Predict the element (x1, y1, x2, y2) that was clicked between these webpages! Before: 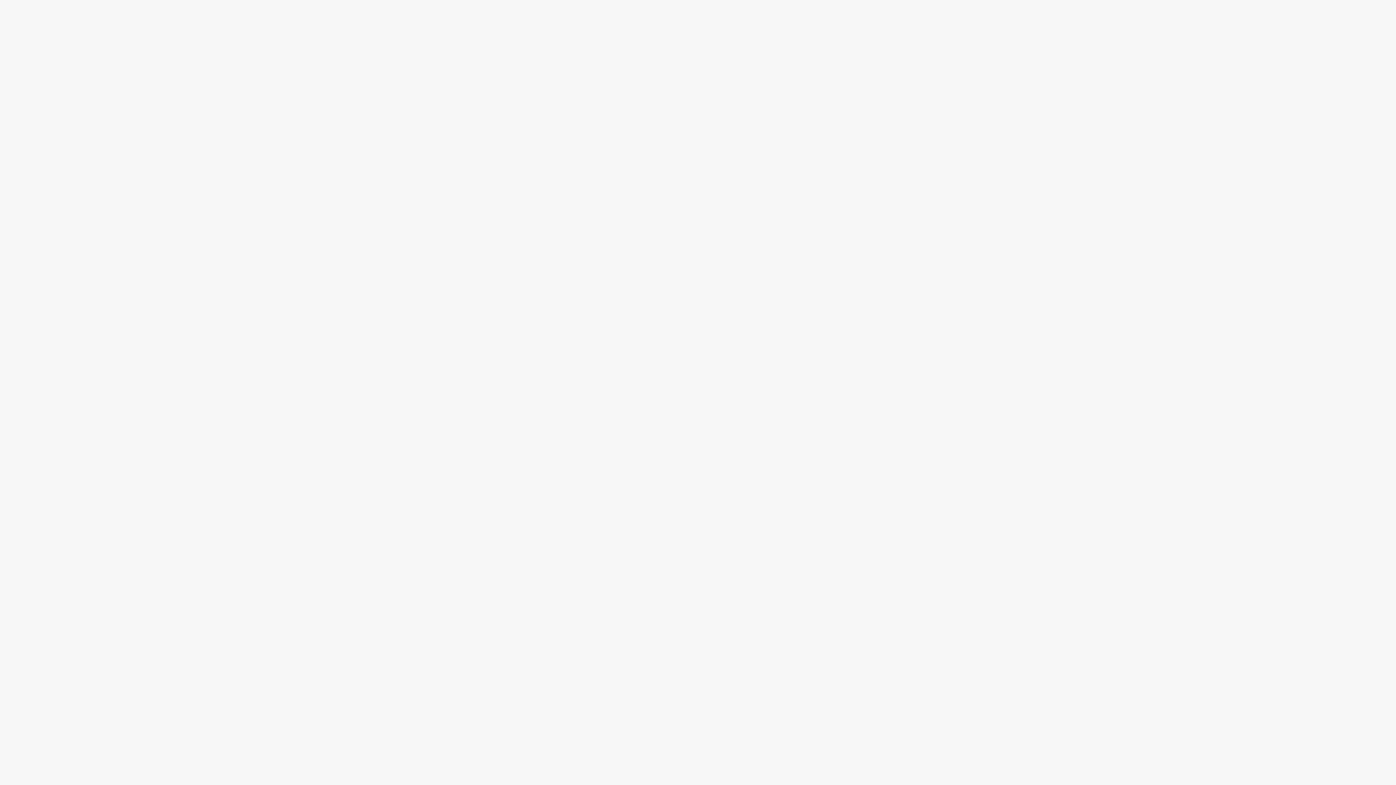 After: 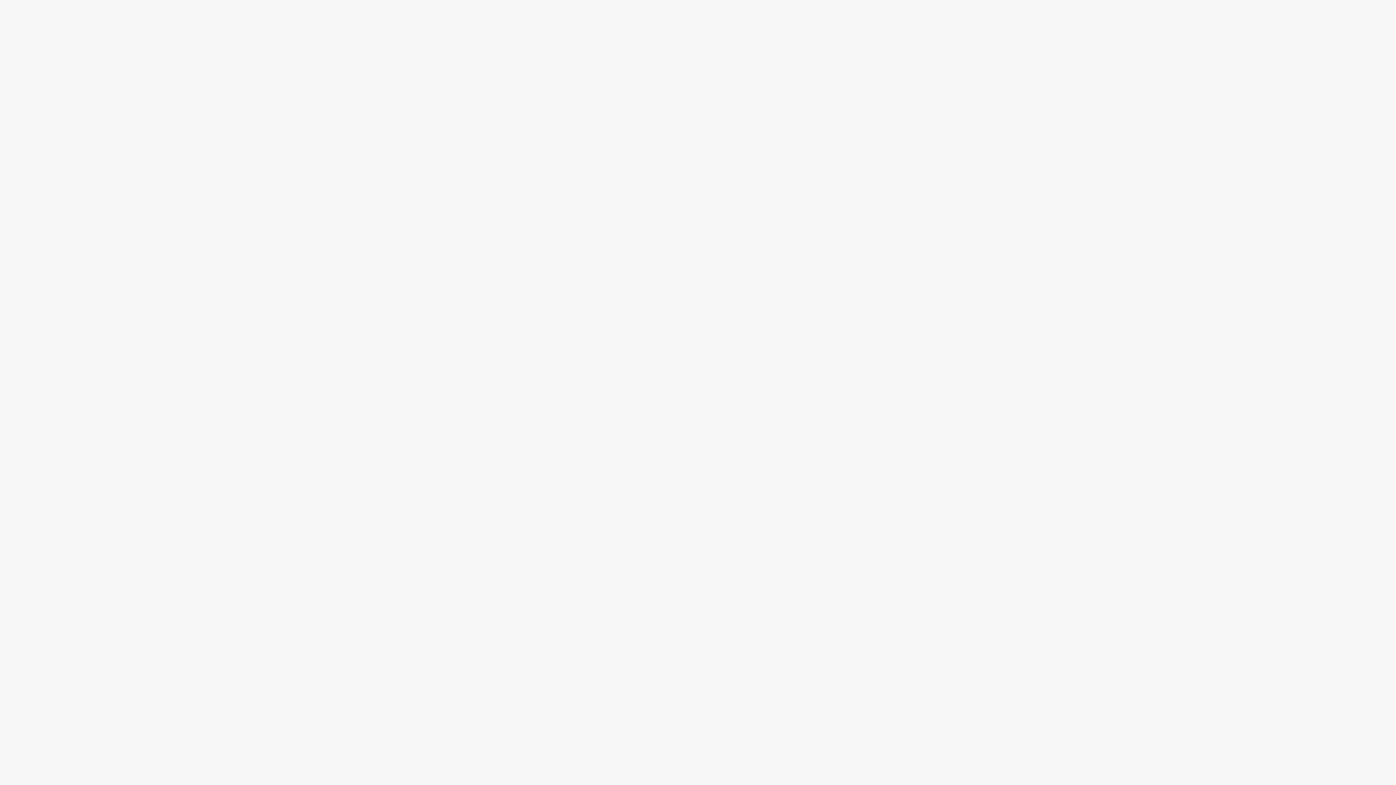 Action: label: 3MMM Shop bbox: (867, 43, 902, 53)